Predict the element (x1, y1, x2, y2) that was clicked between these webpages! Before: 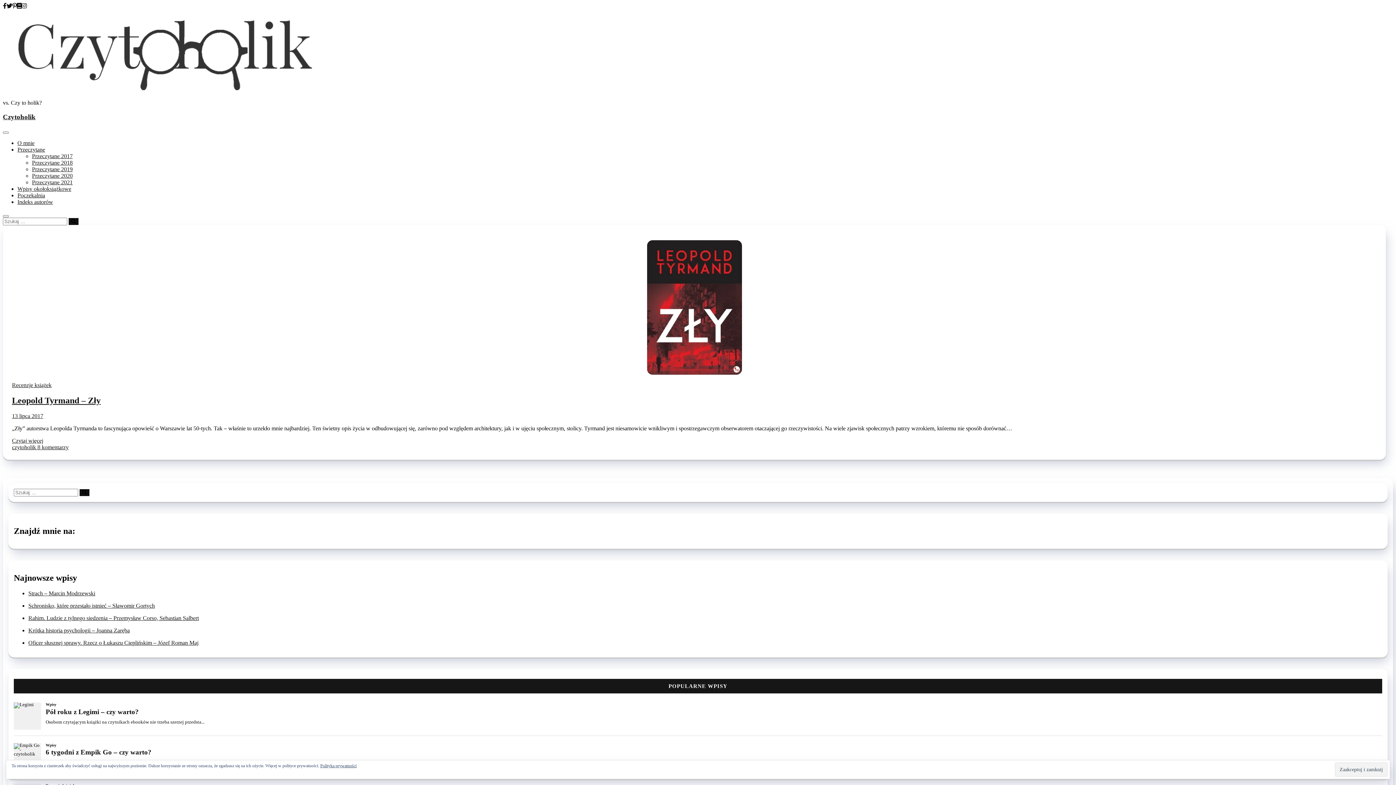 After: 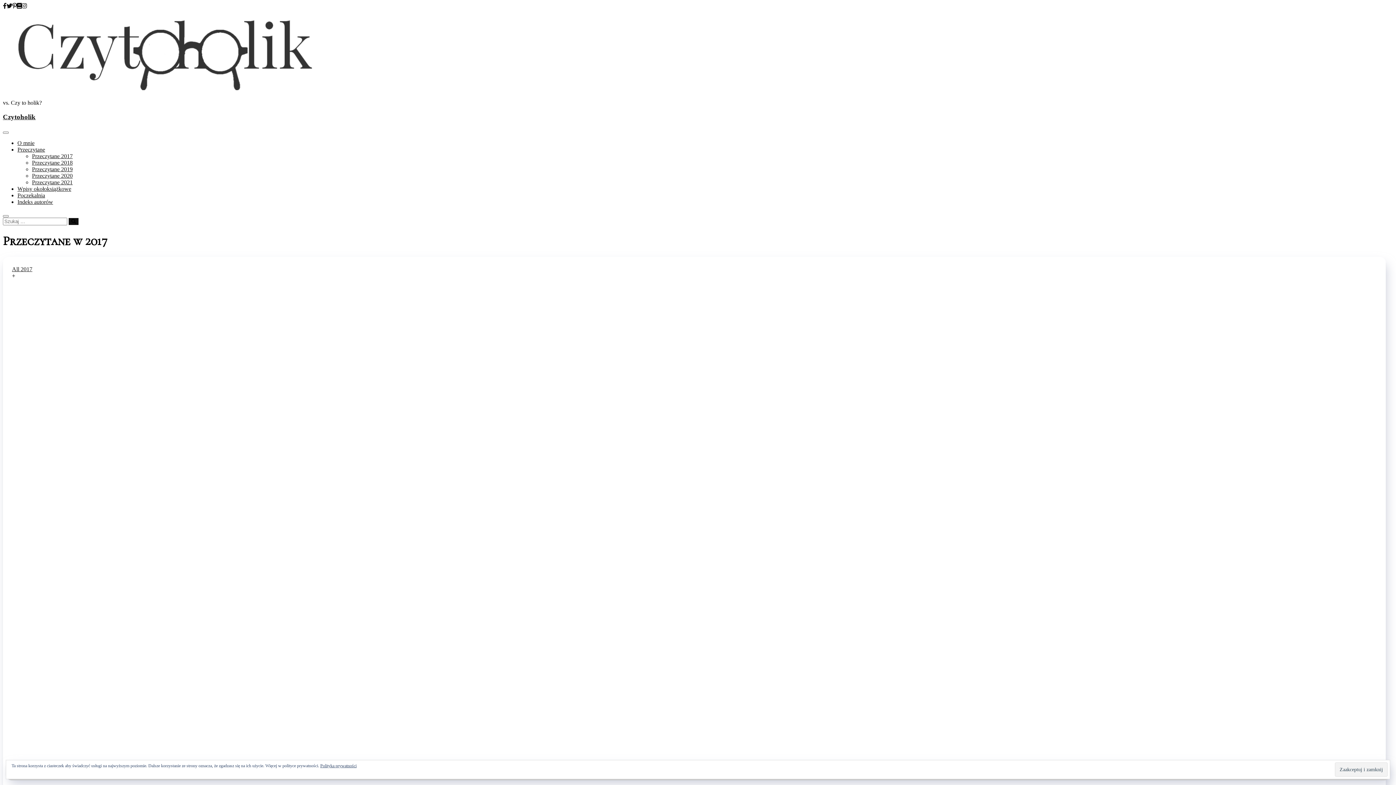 Action: bbox: (32, 153, 72, 159) label: Przeczytane 2017